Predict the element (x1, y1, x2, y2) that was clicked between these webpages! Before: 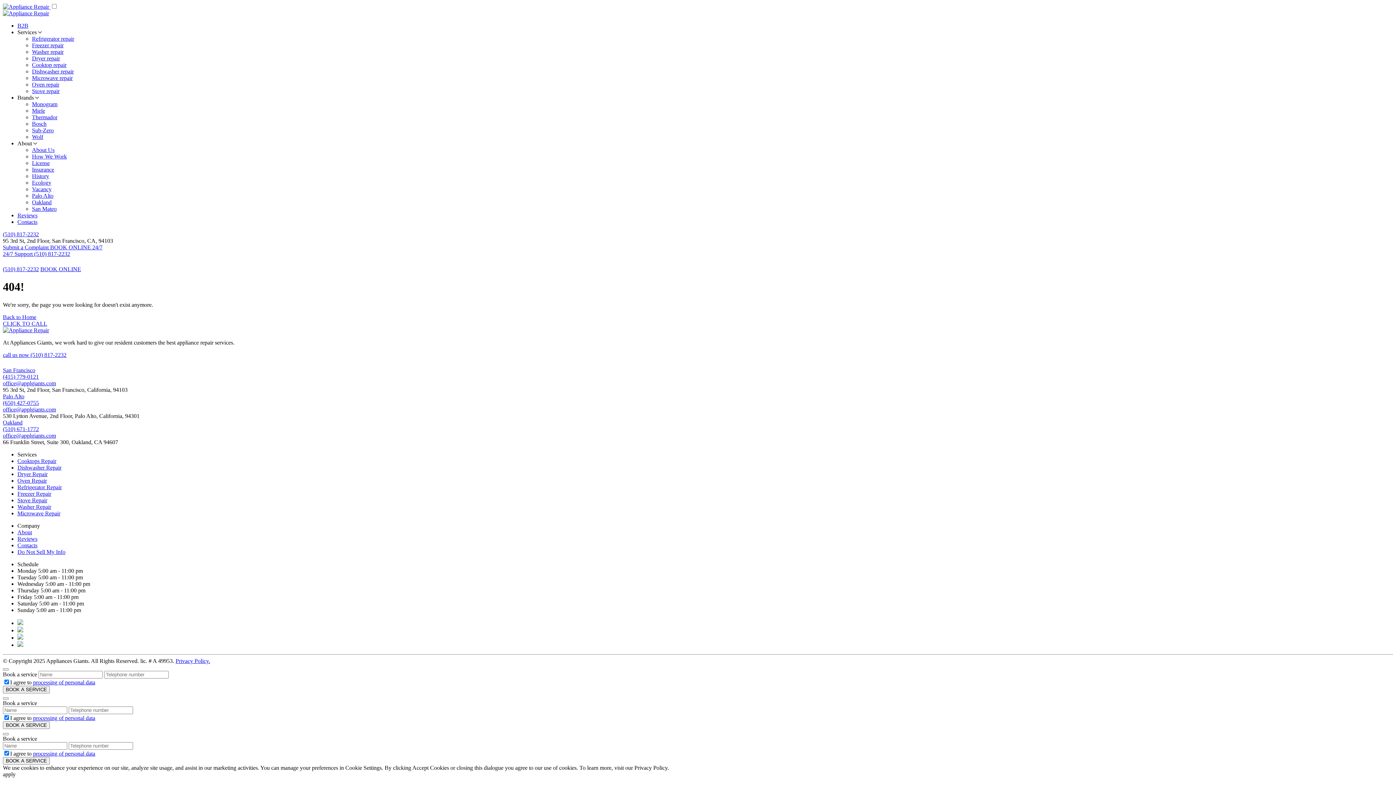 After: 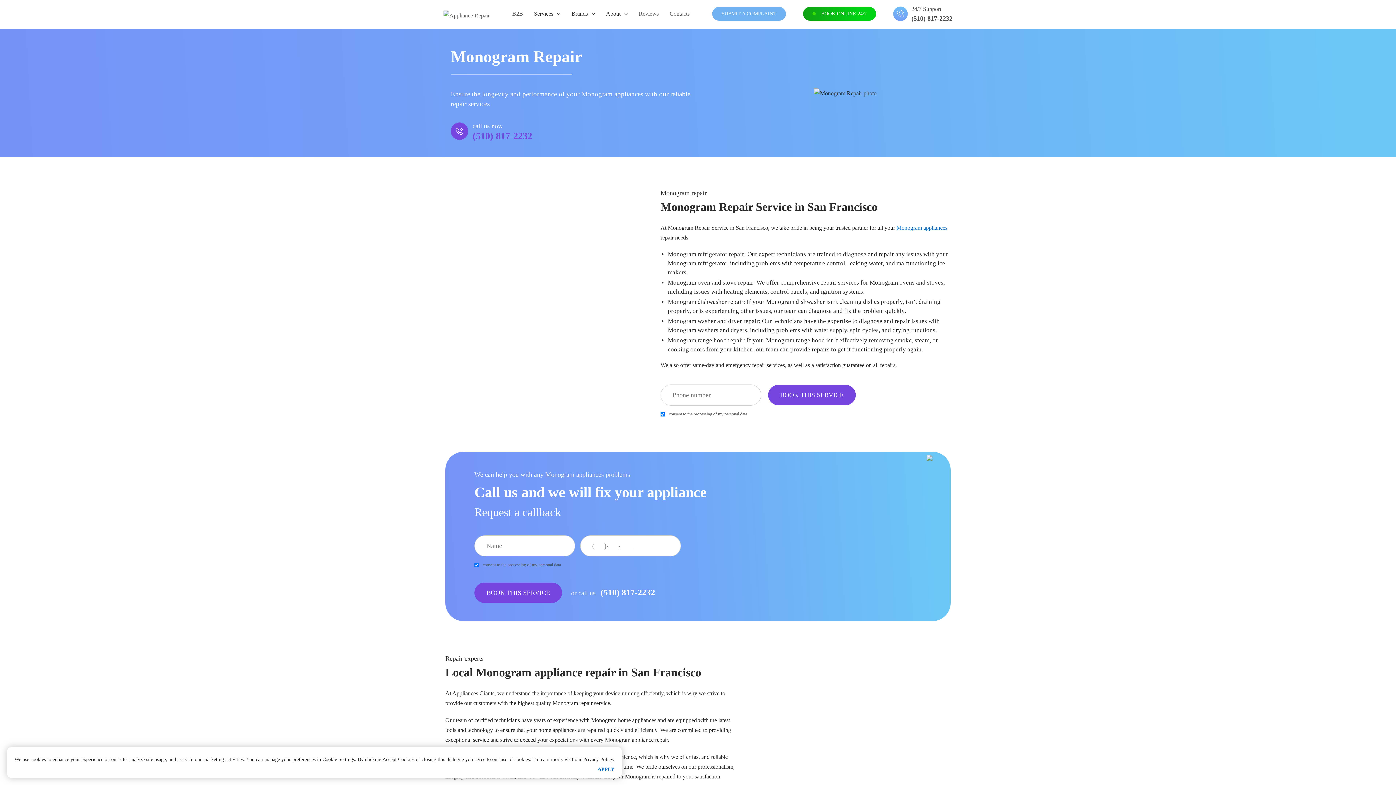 Action: bbox: (32, 101, 57, 107) label: Monogram